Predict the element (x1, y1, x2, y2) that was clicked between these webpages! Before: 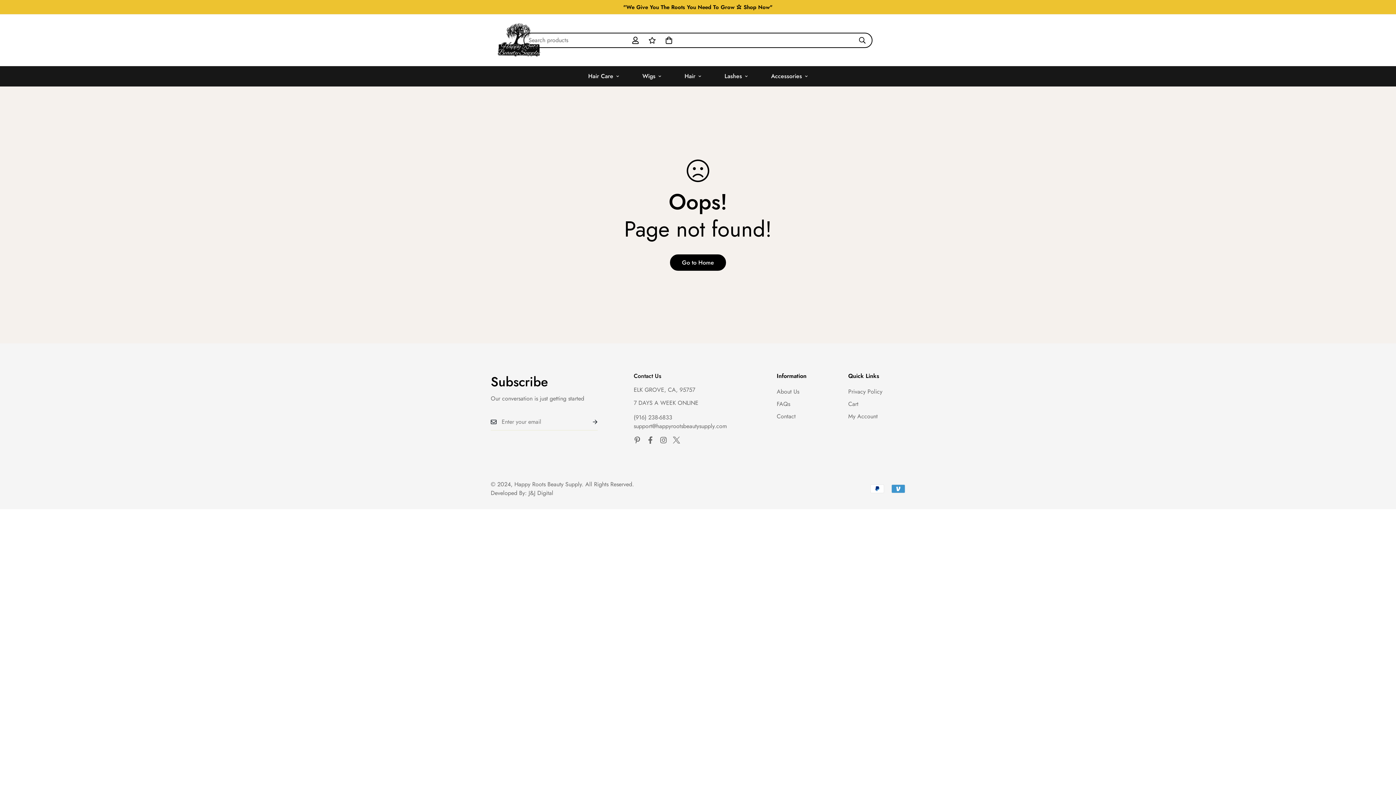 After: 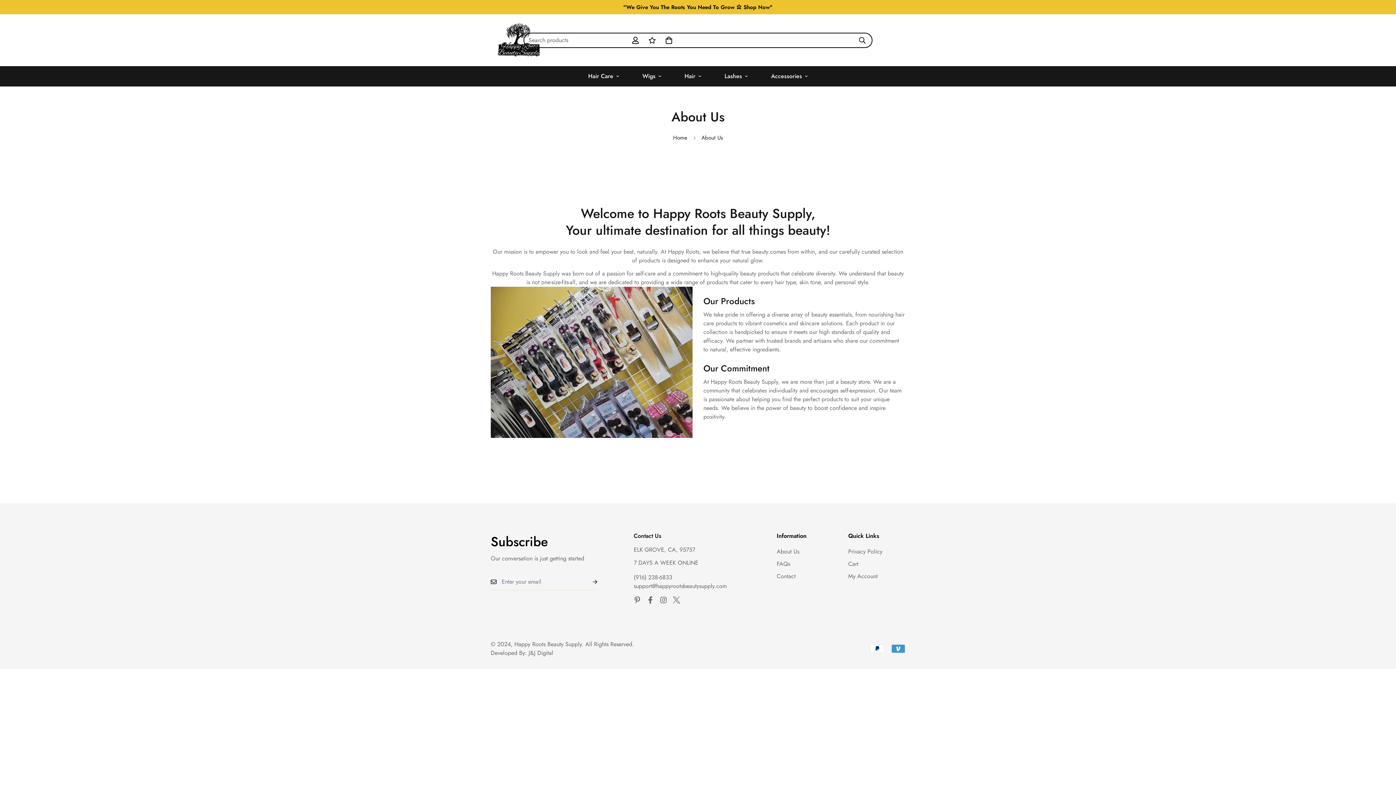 Action: bbox: (776, 387, 799, 396) label: About Us